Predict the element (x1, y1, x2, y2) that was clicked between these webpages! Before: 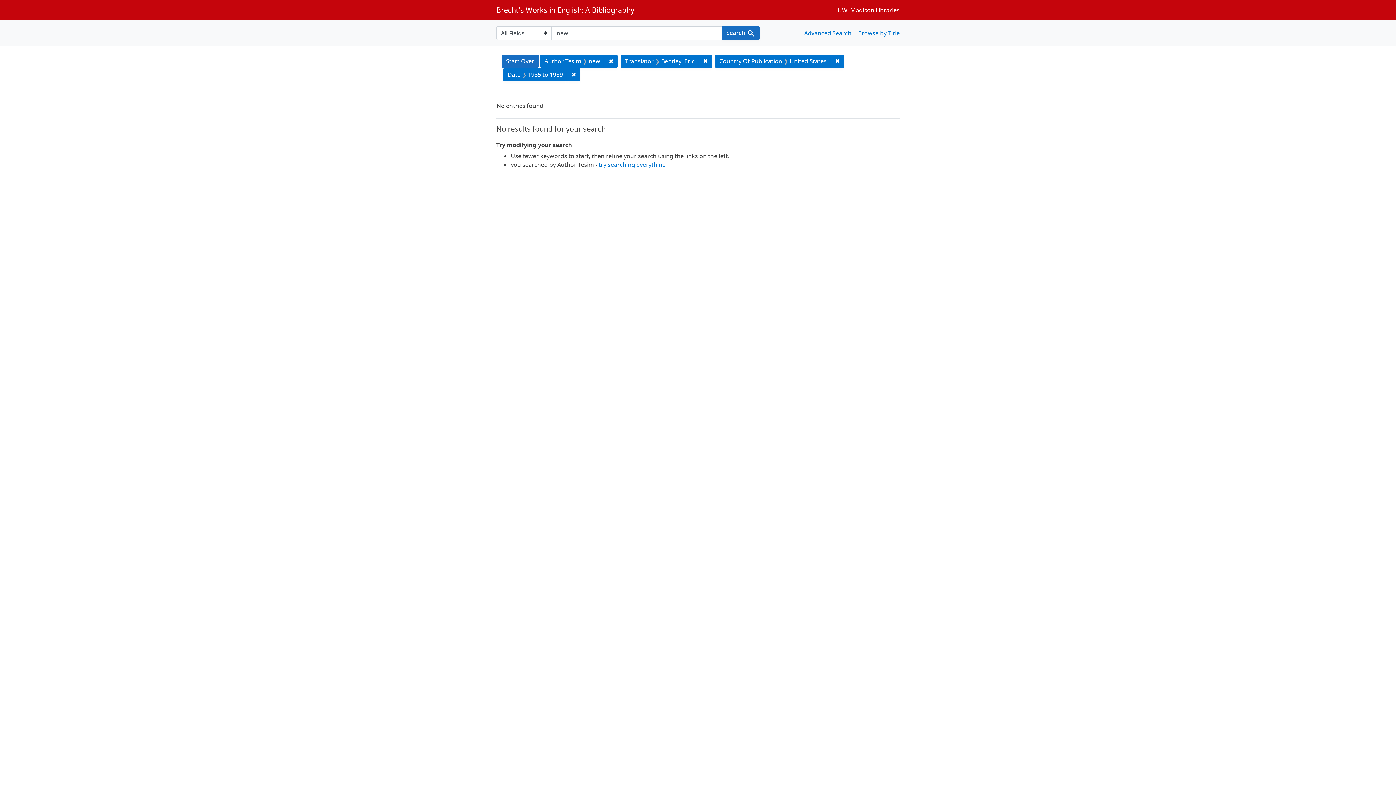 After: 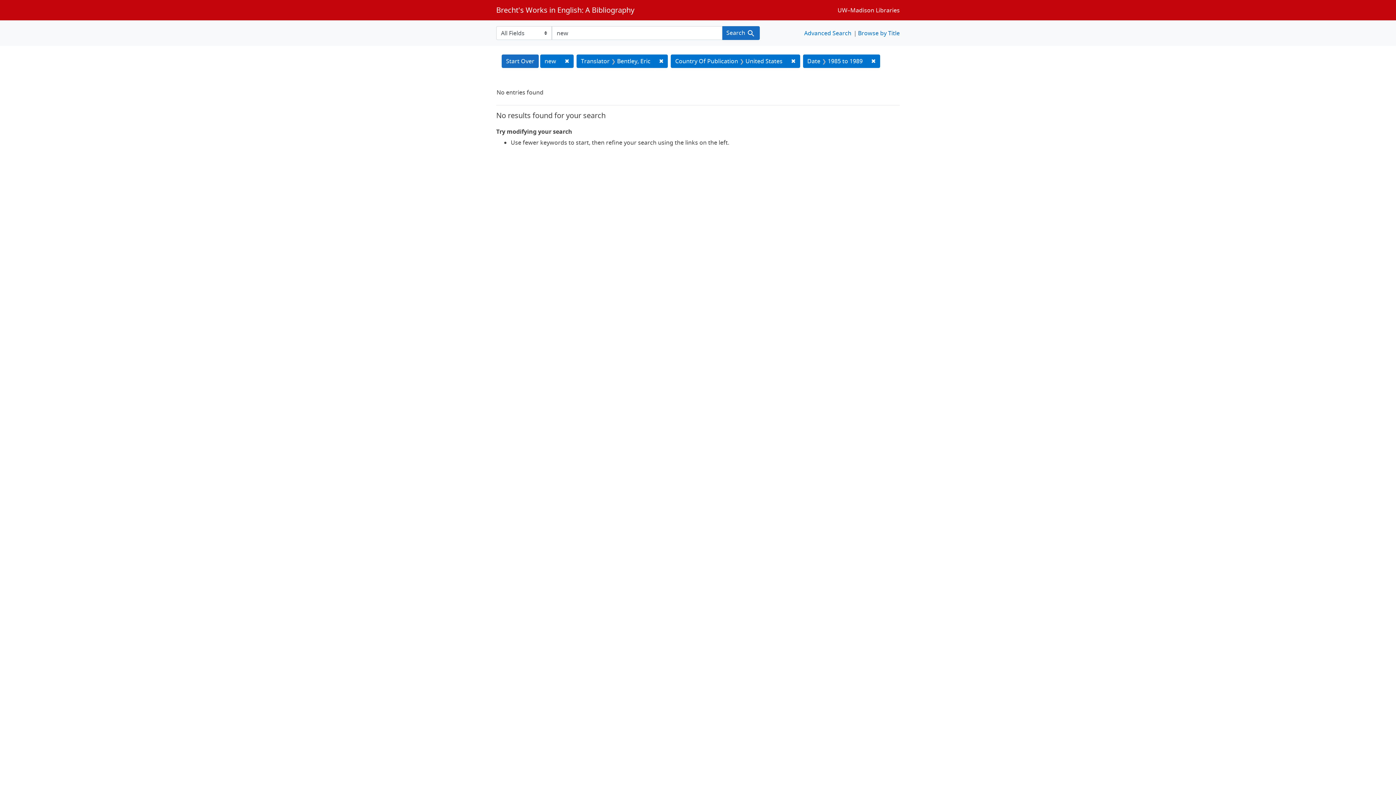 Action: bbox: (598, 160, 666, 168) label: try searching everything